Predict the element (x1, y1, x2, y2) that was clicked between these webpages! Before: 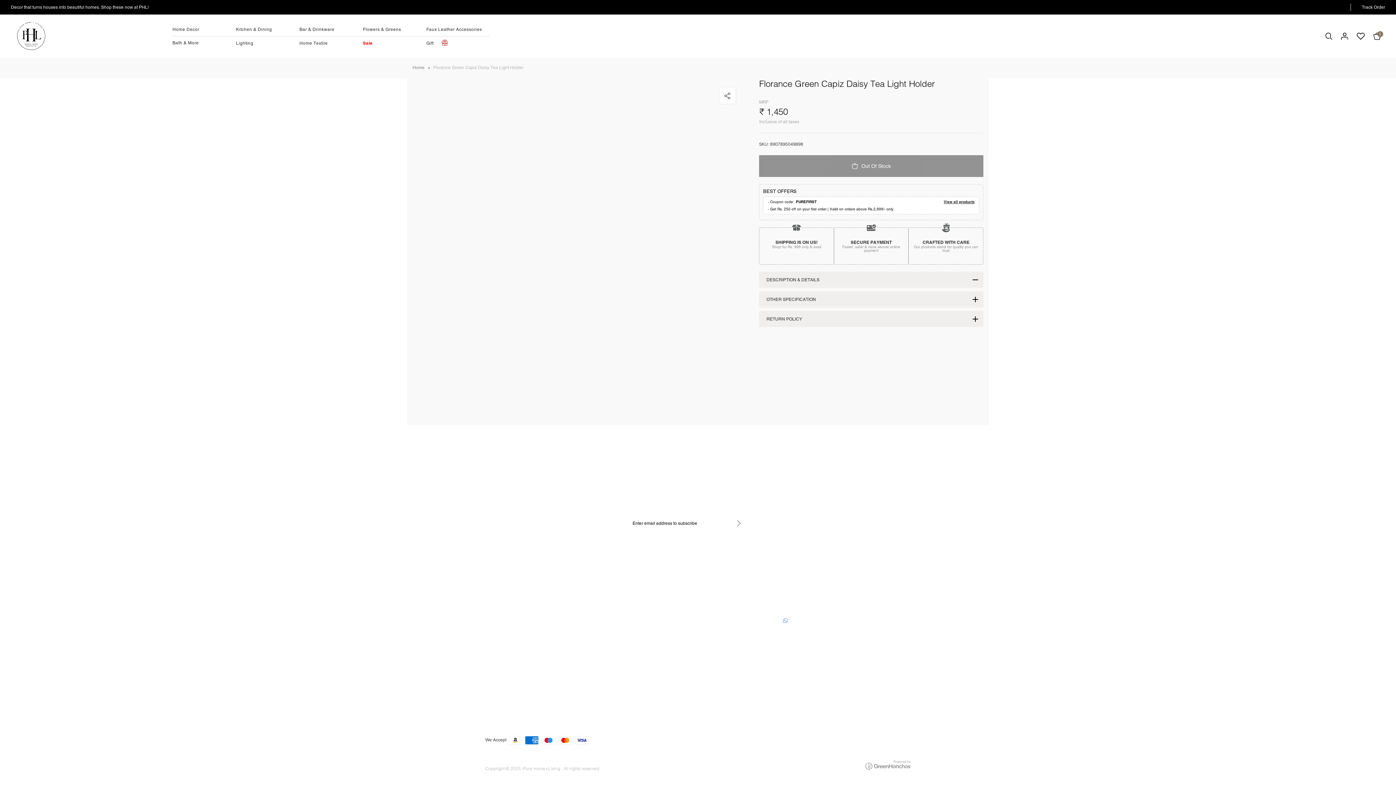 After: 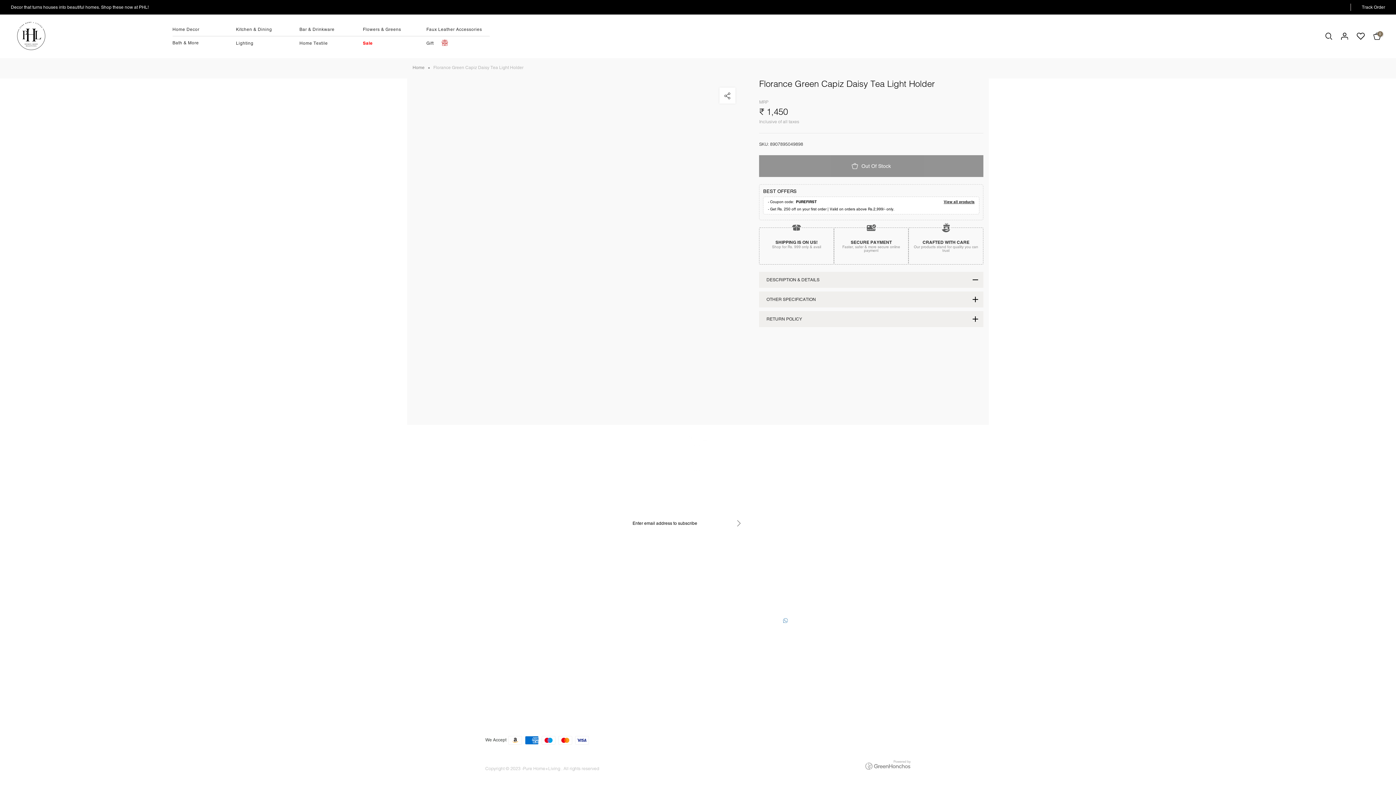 Action: bbox: (711, 552, 729, 564)